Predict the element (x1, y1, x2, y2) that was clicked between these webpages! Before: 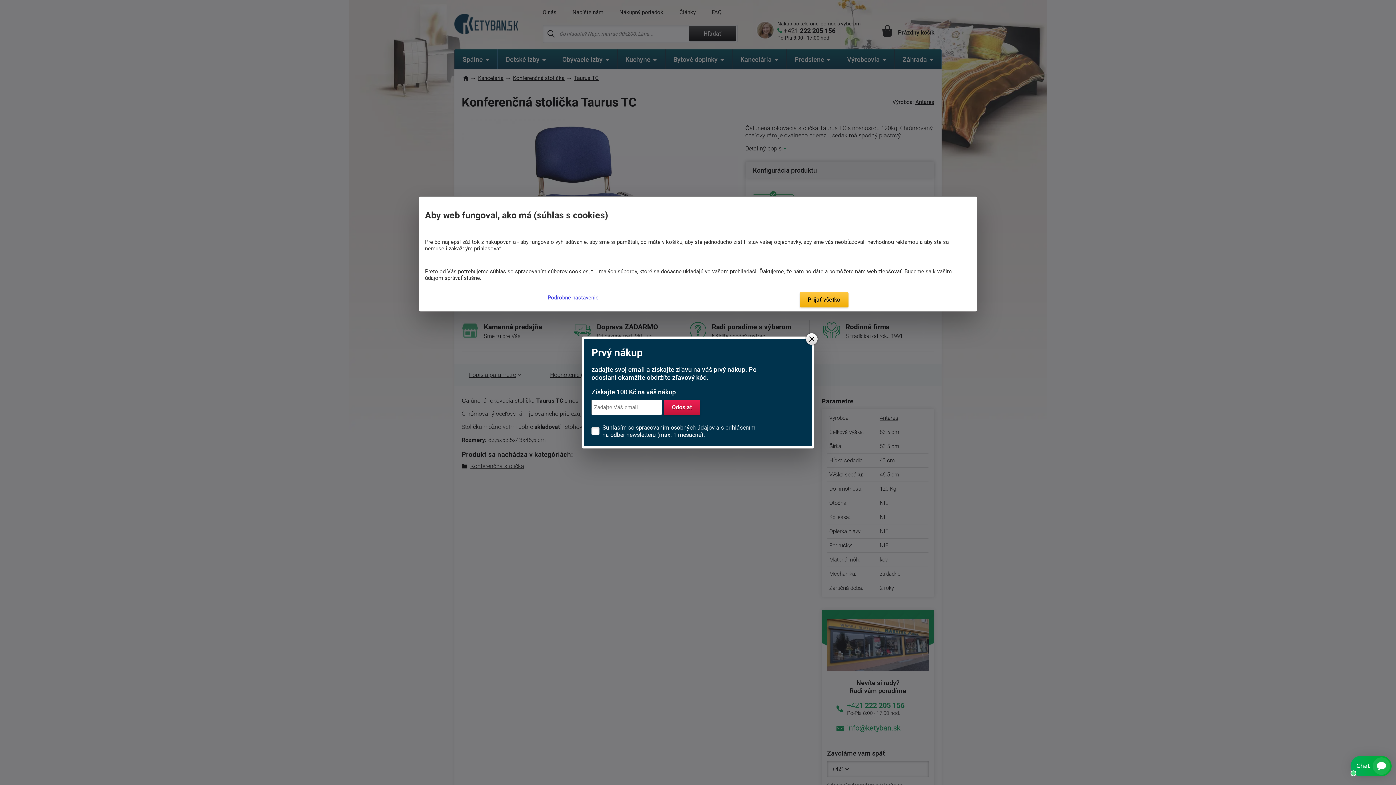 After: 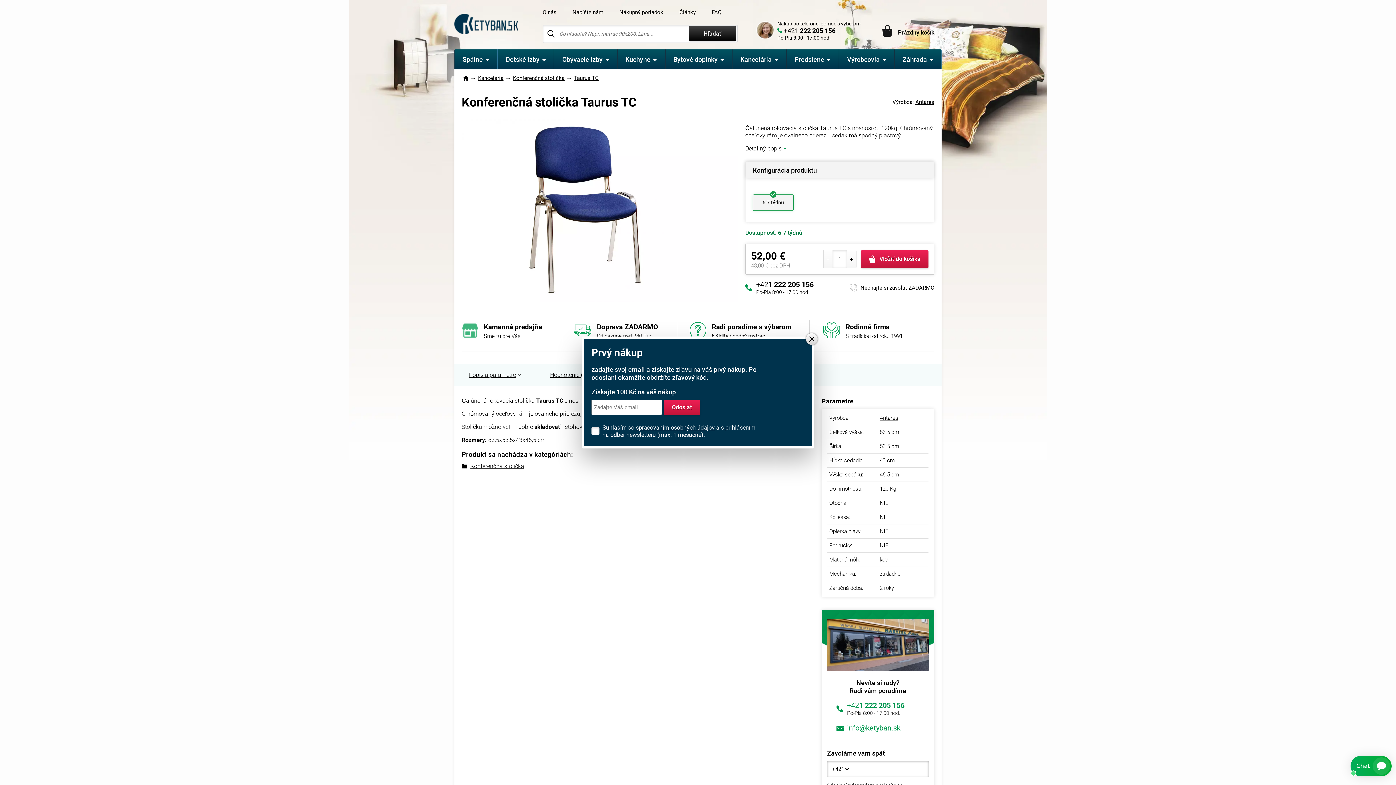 Action: bbox: (799, 292, 848, 307) label: Prijať všetko